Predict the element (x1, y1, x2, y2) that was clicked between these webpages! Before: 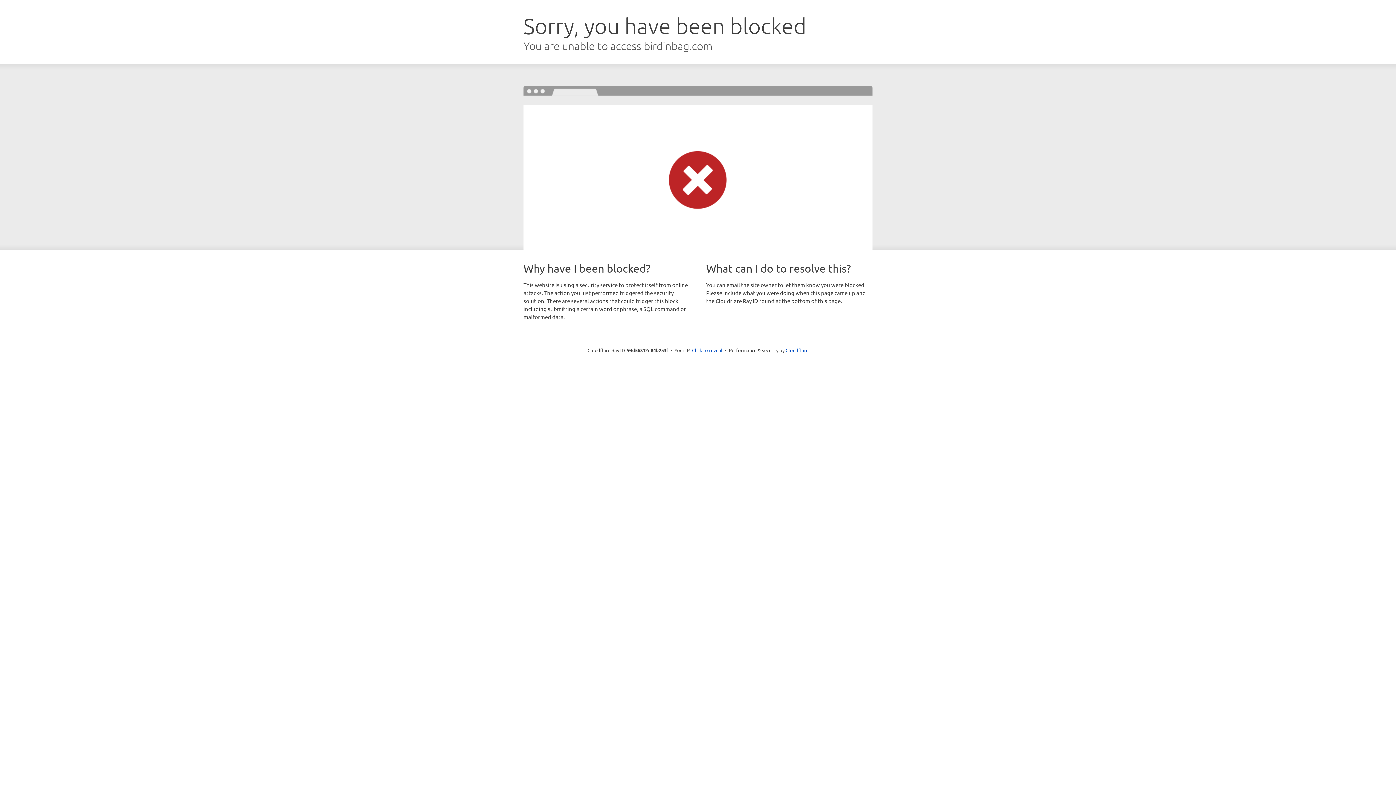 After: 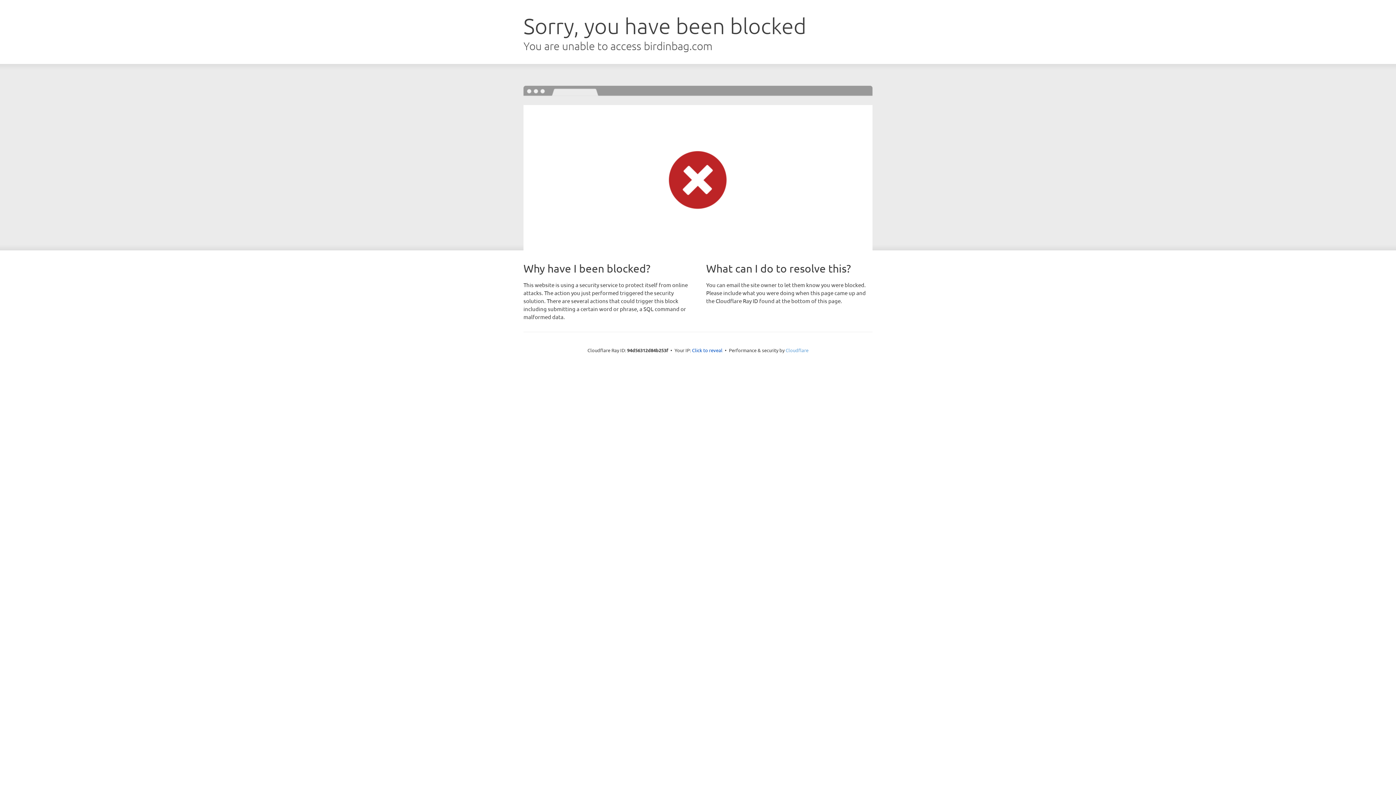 Action: label: Cloudflare bbox: (785, 347, 808, 353)